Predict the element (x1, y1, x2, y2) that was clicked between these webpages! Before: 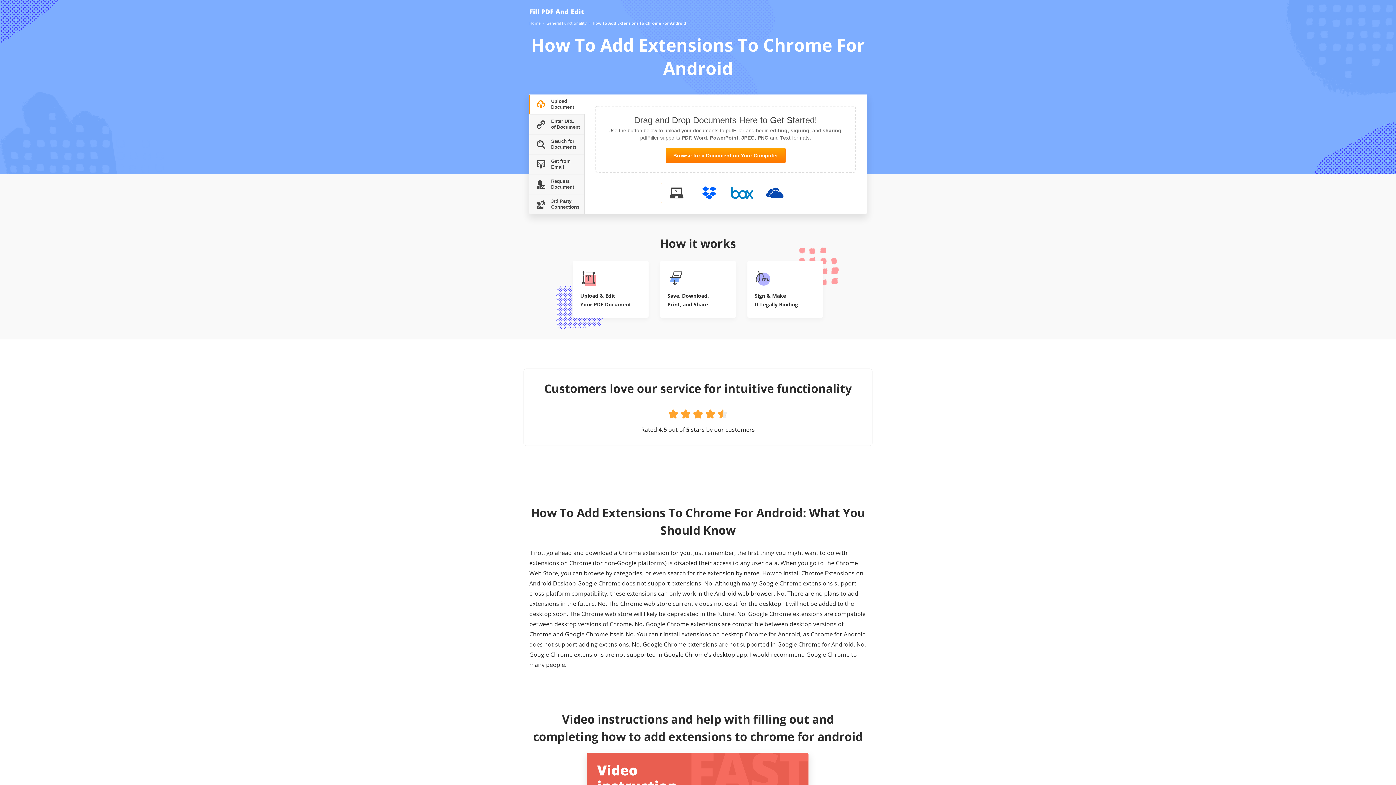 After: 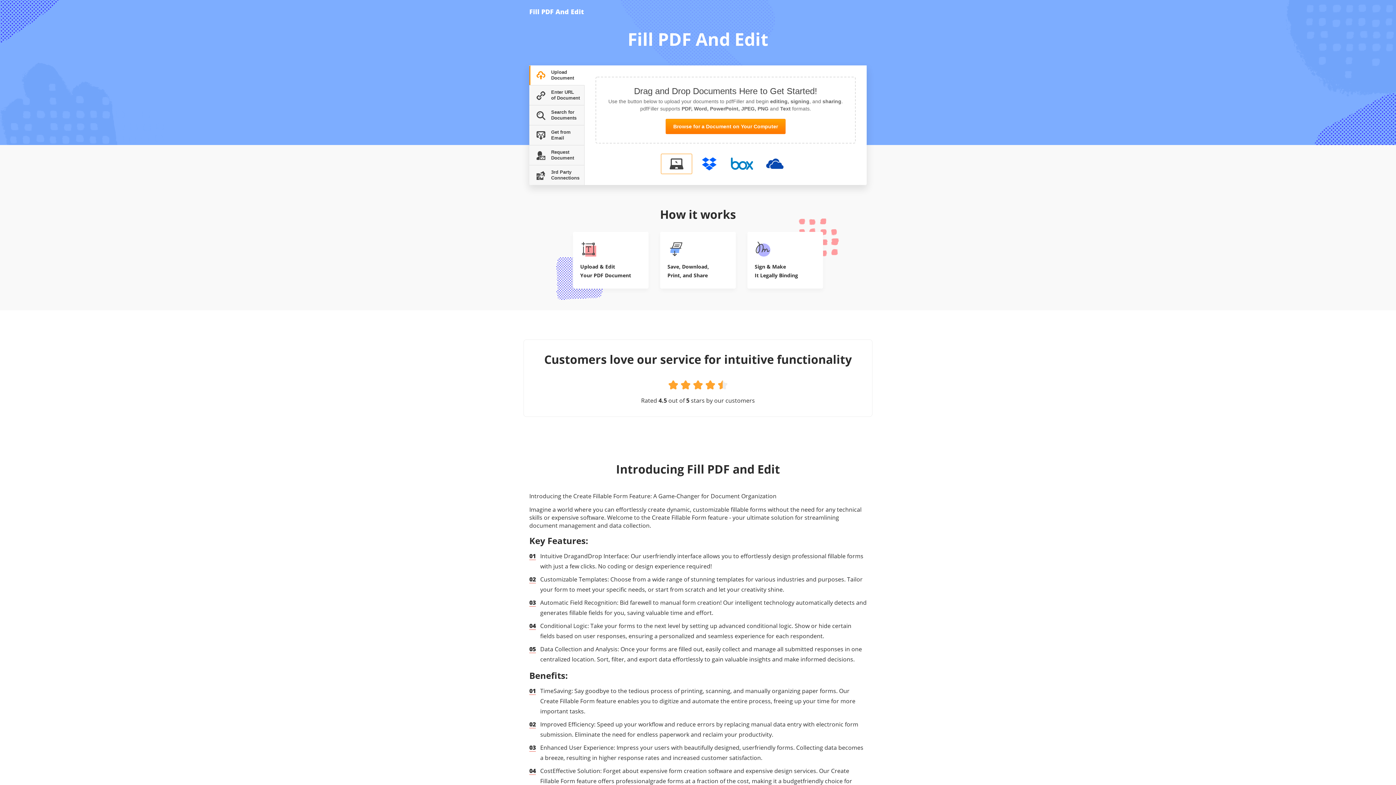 Action: label: Fill PDF And Edit bbox: (529, 7, 584, 16)